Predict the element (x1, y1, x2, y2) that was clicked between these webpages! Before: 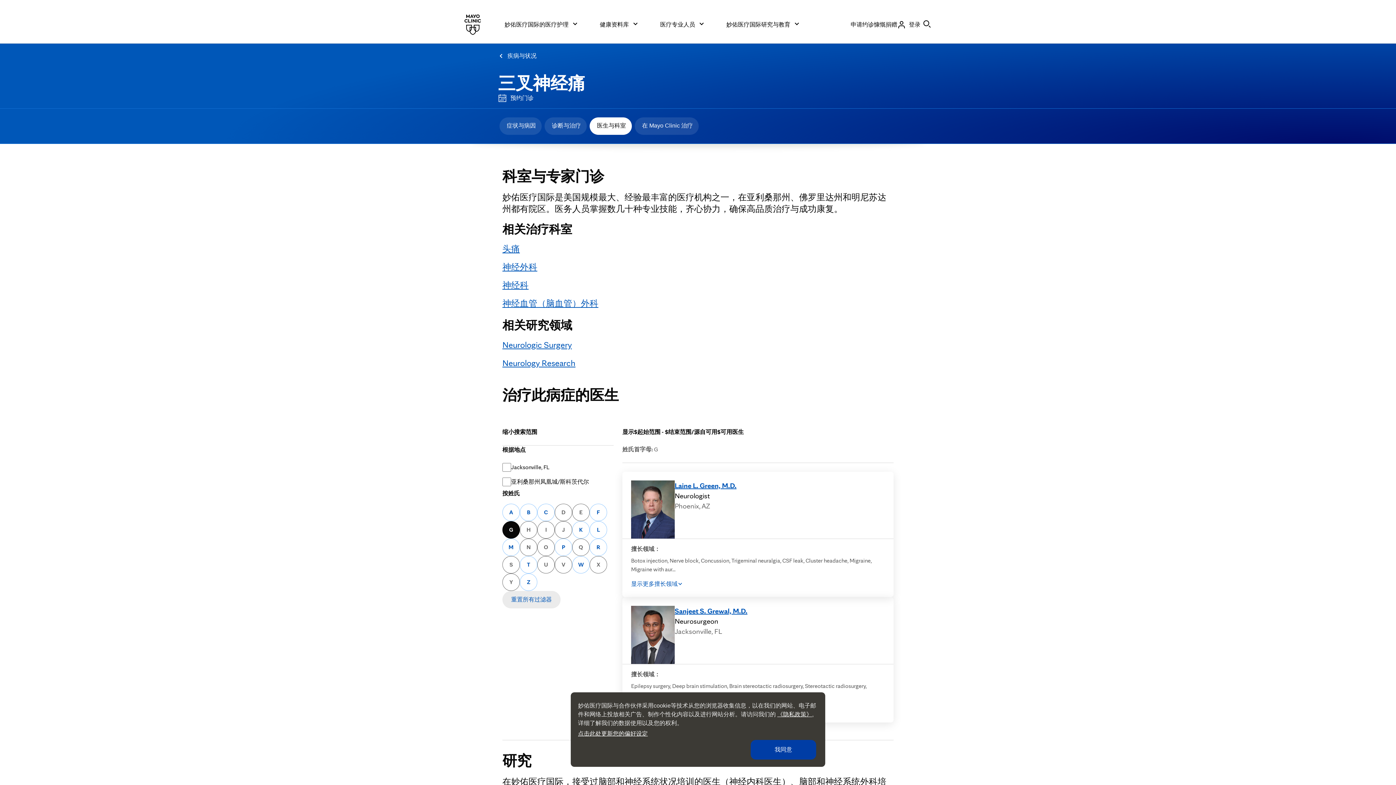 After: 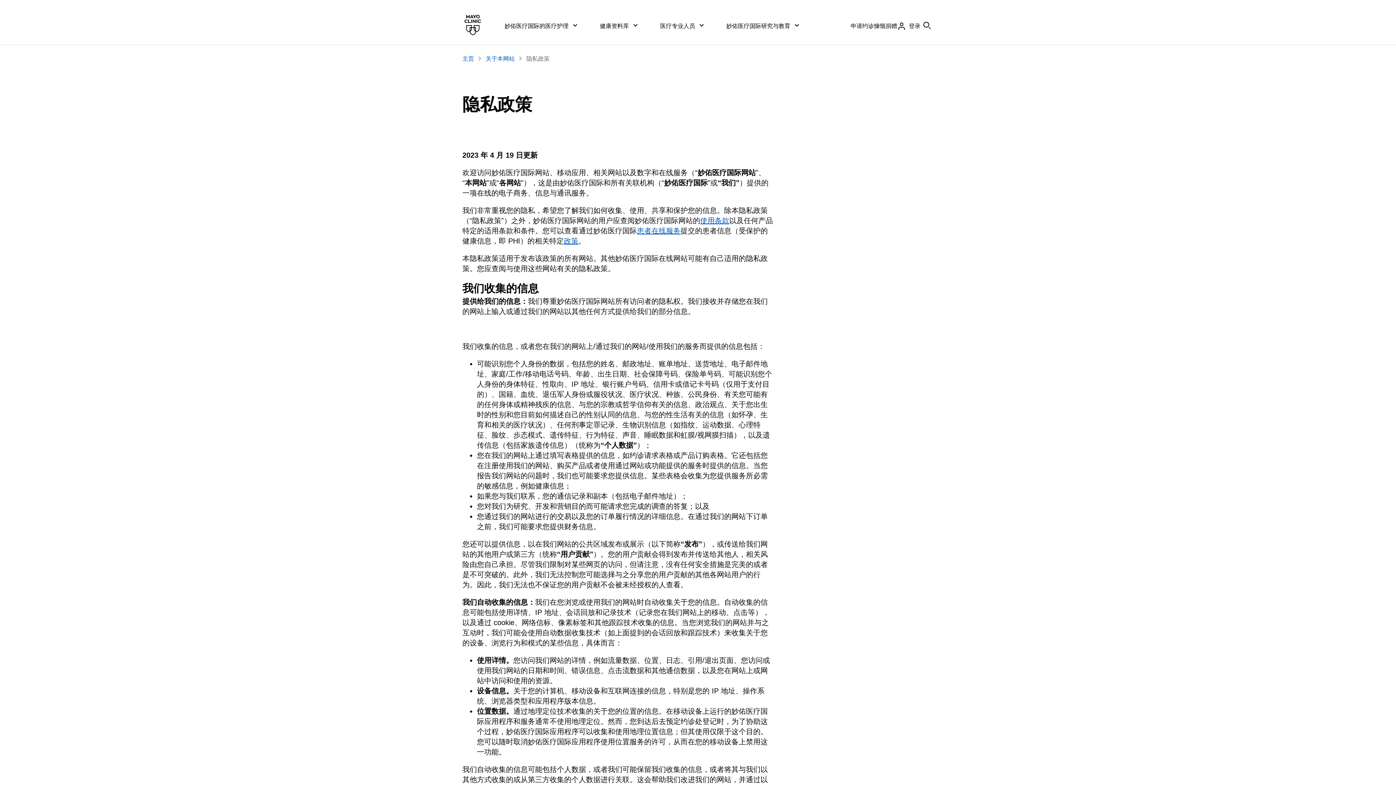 Action: bbox: (777, 711, 812, 717) label: 《隐私政策》